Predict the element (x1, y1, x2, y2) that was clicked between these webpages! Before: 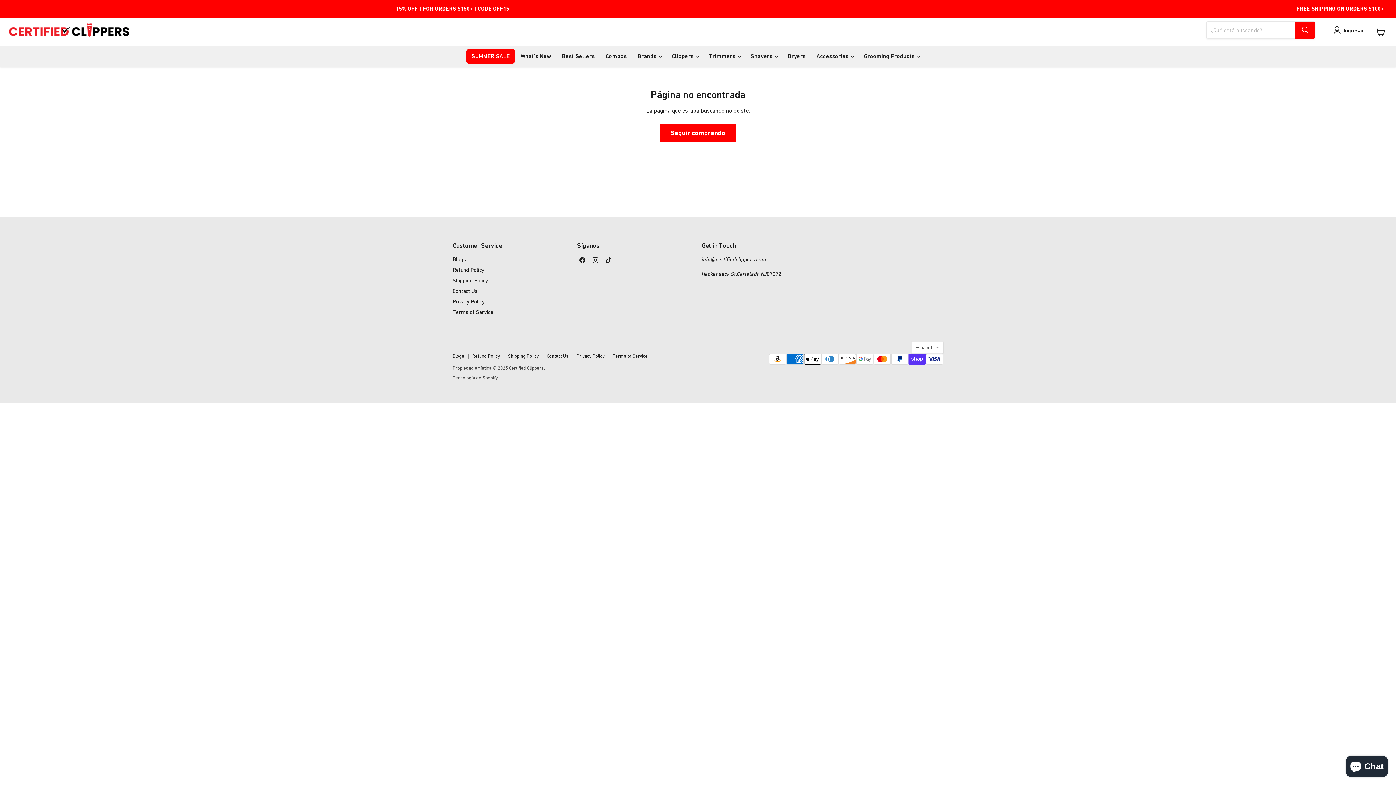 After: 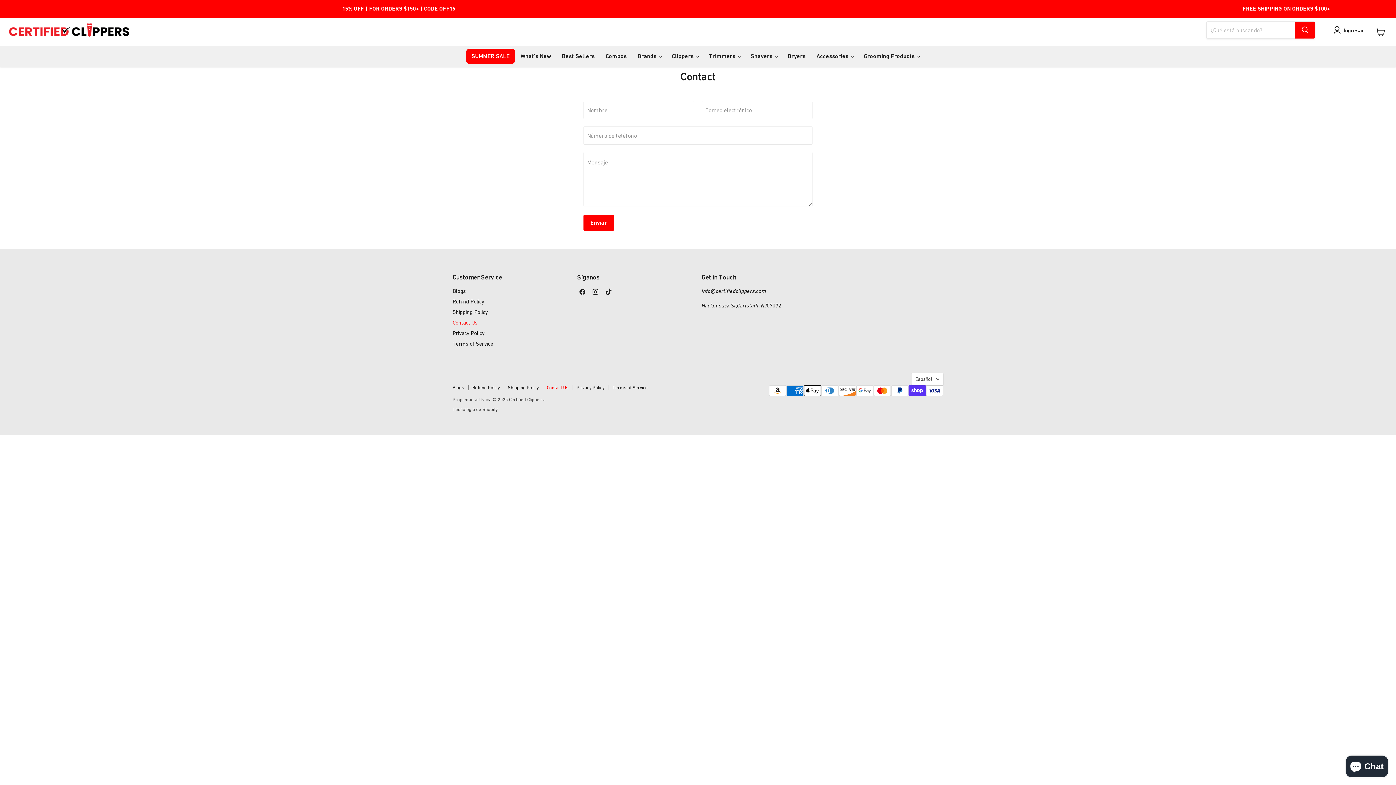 Action: label: Contact Us bbox: (452, 287, 477, 294)